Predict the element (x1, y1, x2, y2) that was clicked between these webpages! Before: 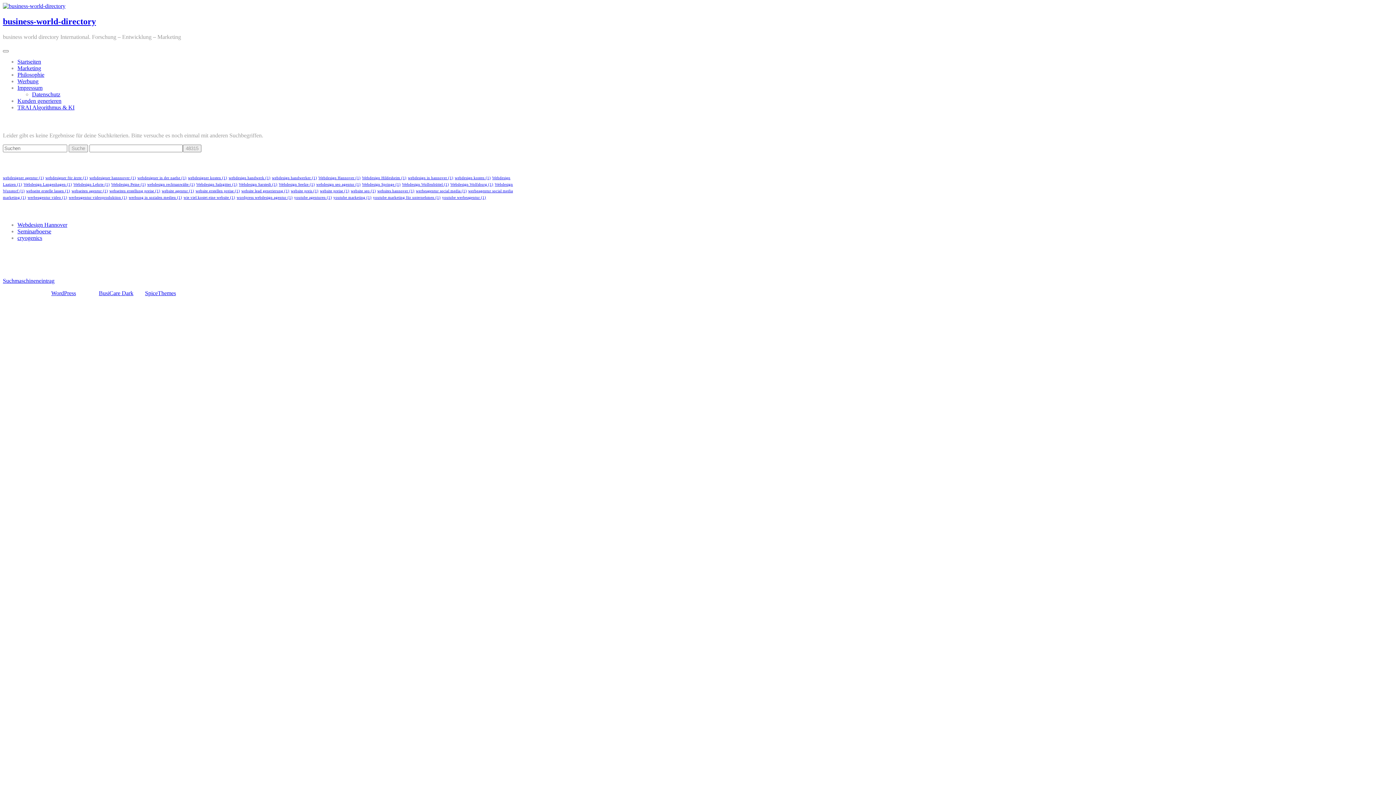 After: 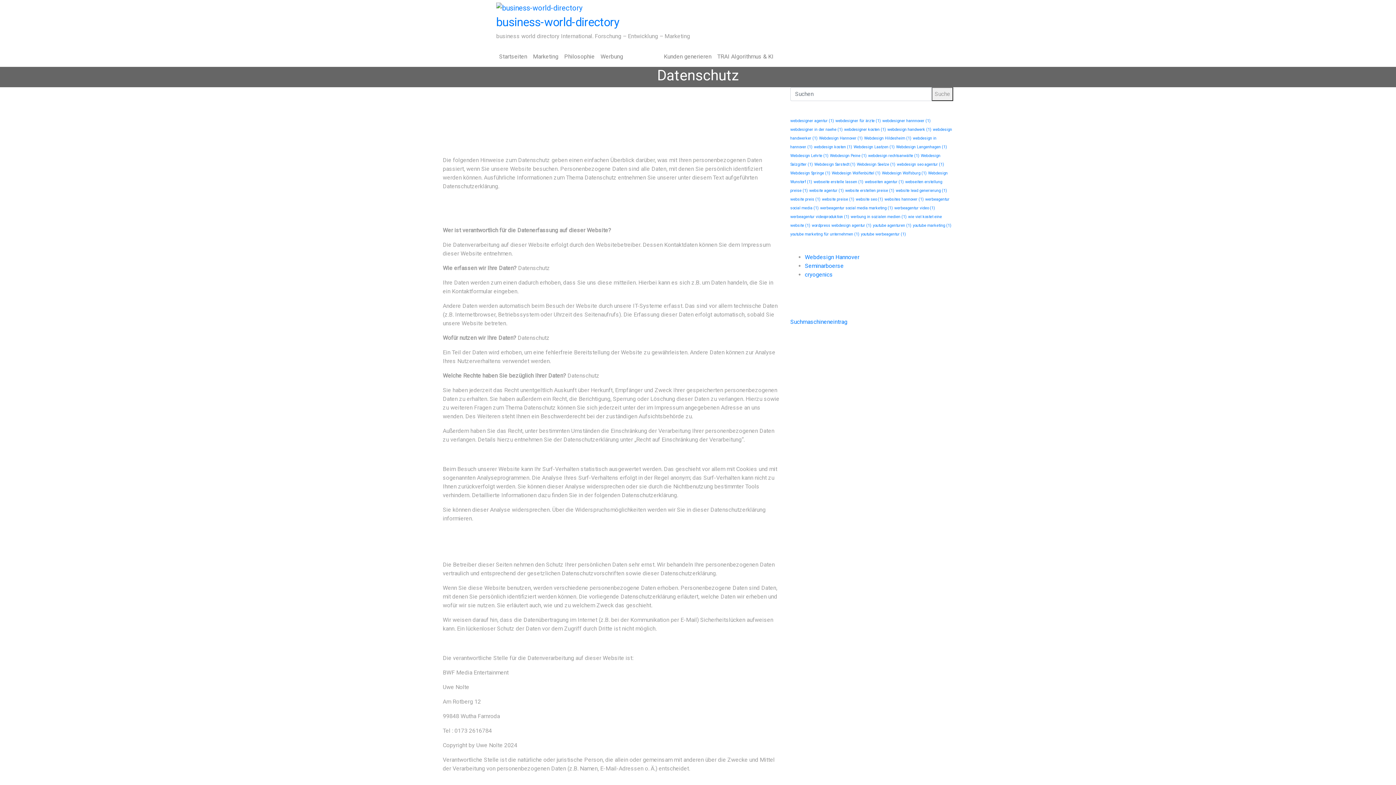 Action: label: Datenschutz bbox: (32, 91, 60, 97)